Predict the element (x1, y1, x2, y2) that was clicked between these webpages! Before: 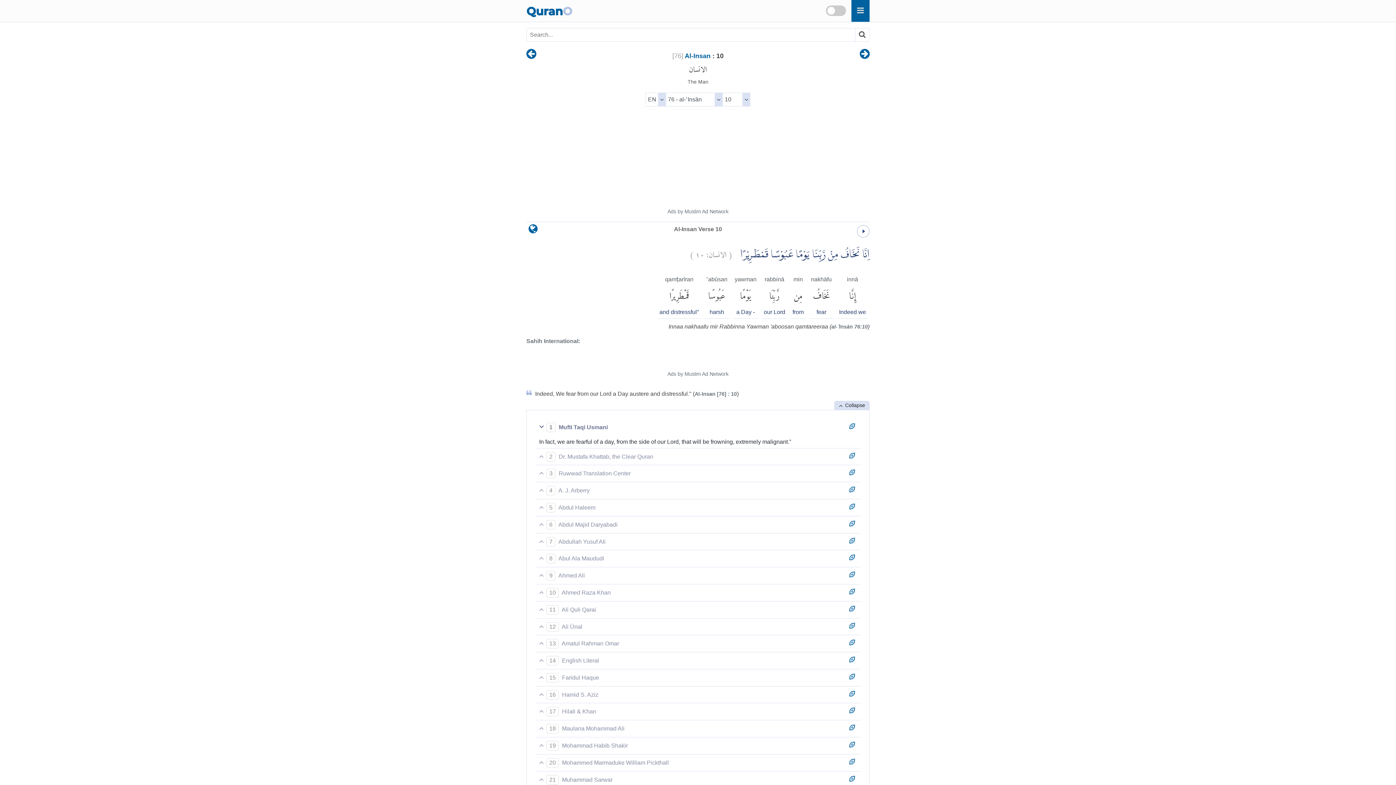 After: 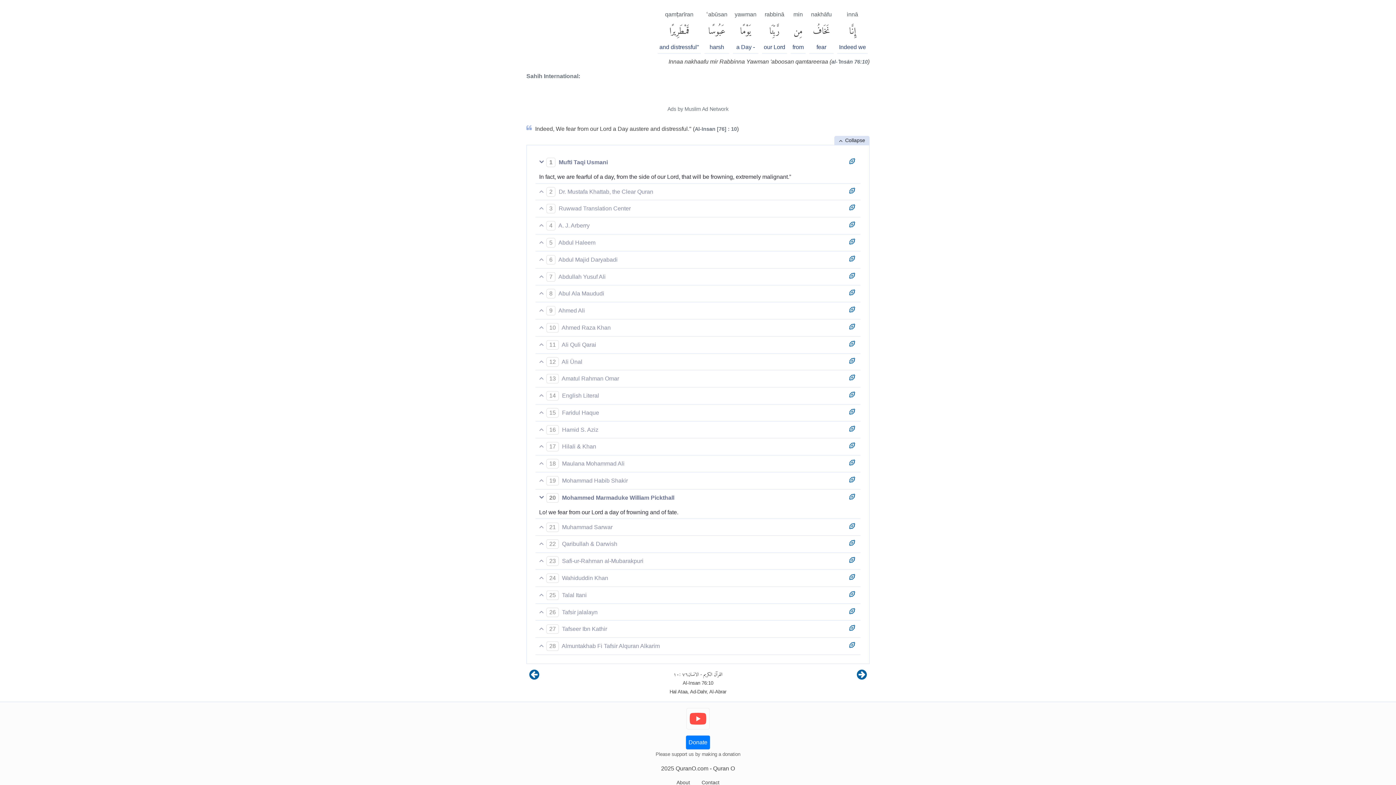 Action: bbox: (845, 756, 858, 769)